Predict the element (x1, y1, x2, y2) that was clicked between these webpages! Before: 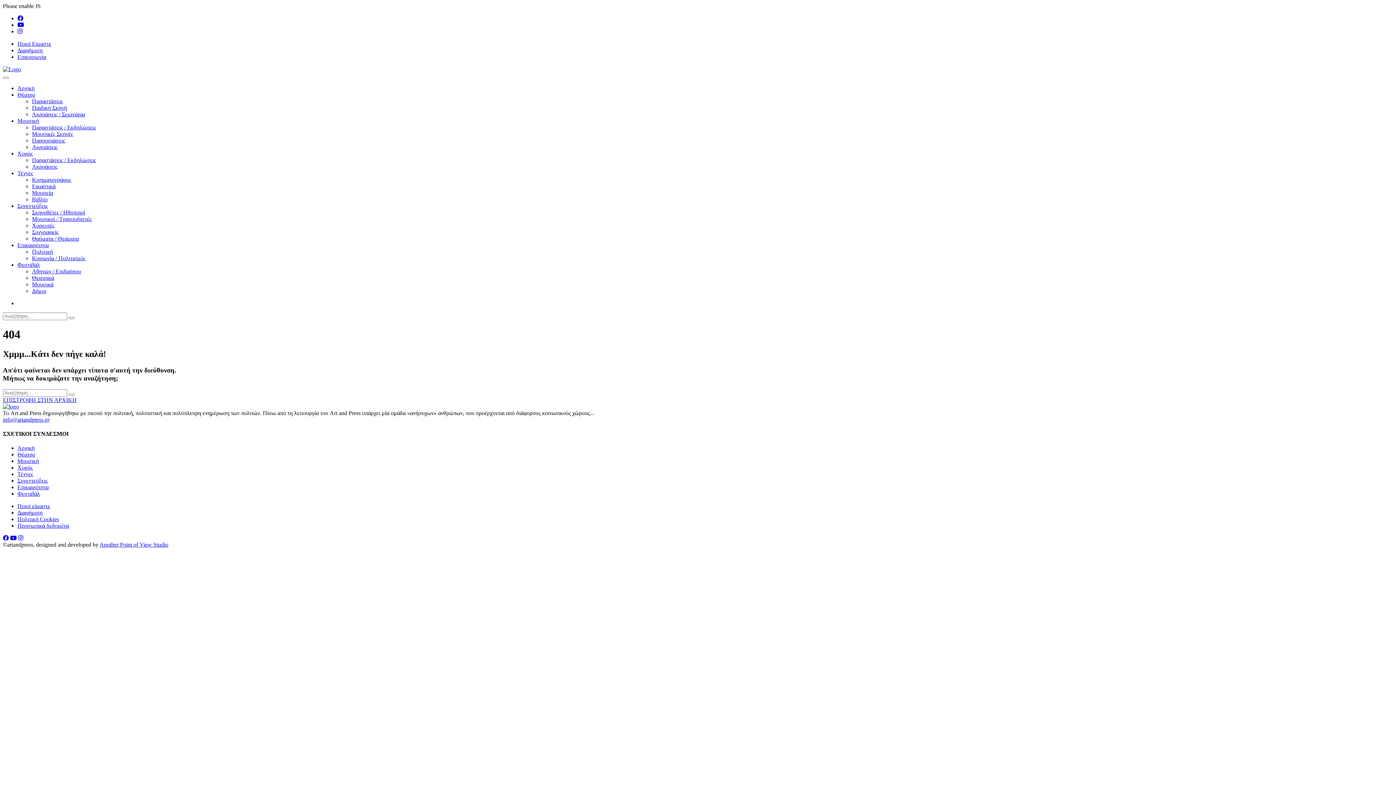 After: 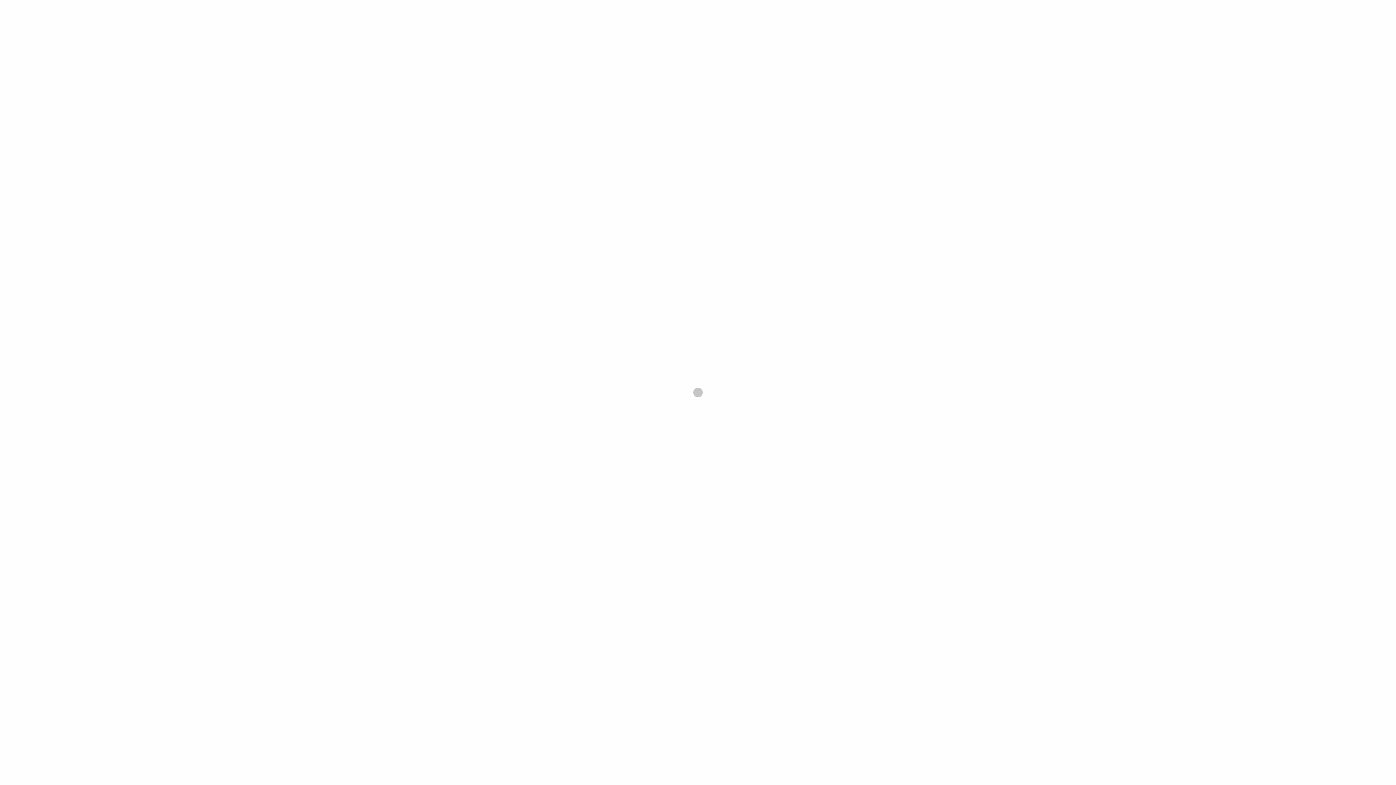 Action: label: Δήμοι bbox: (32, 288, 46, 294)